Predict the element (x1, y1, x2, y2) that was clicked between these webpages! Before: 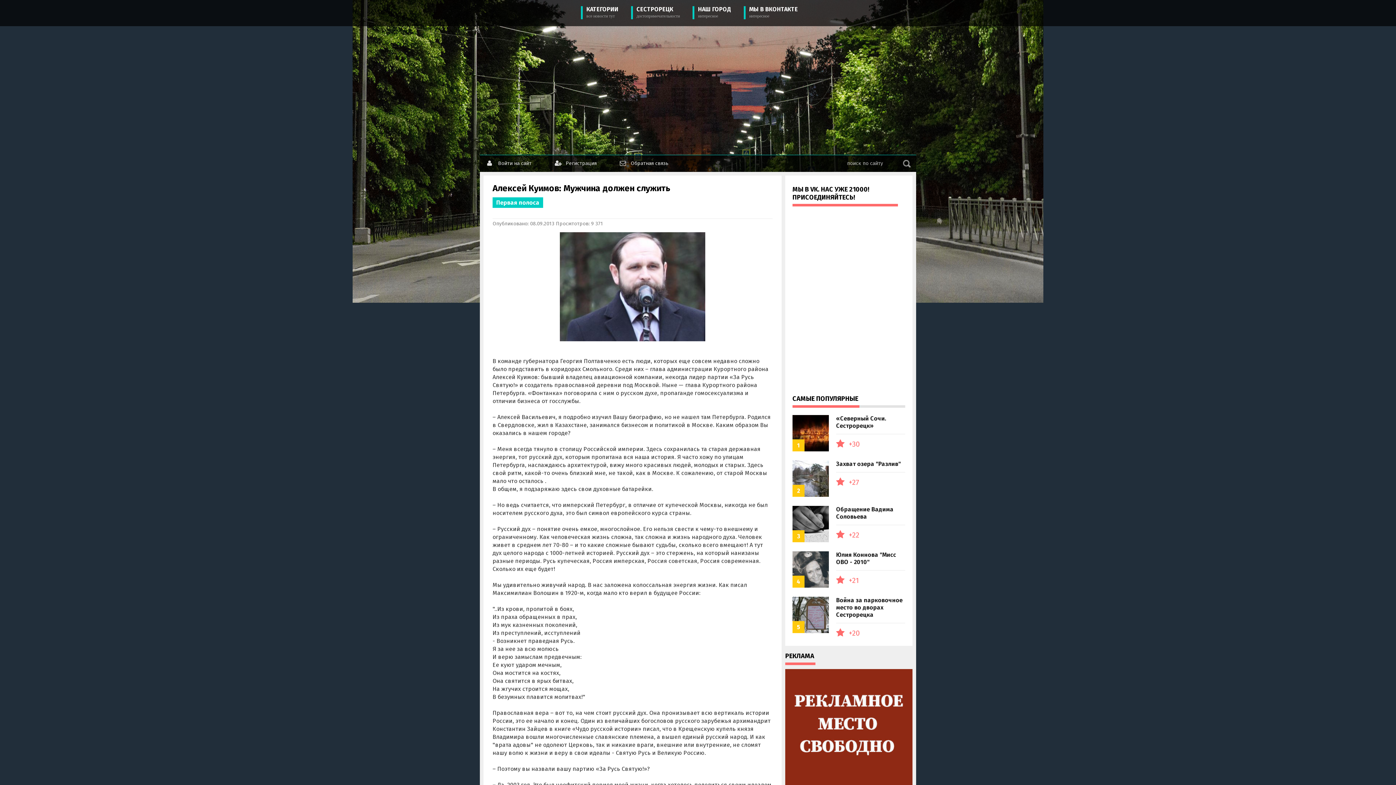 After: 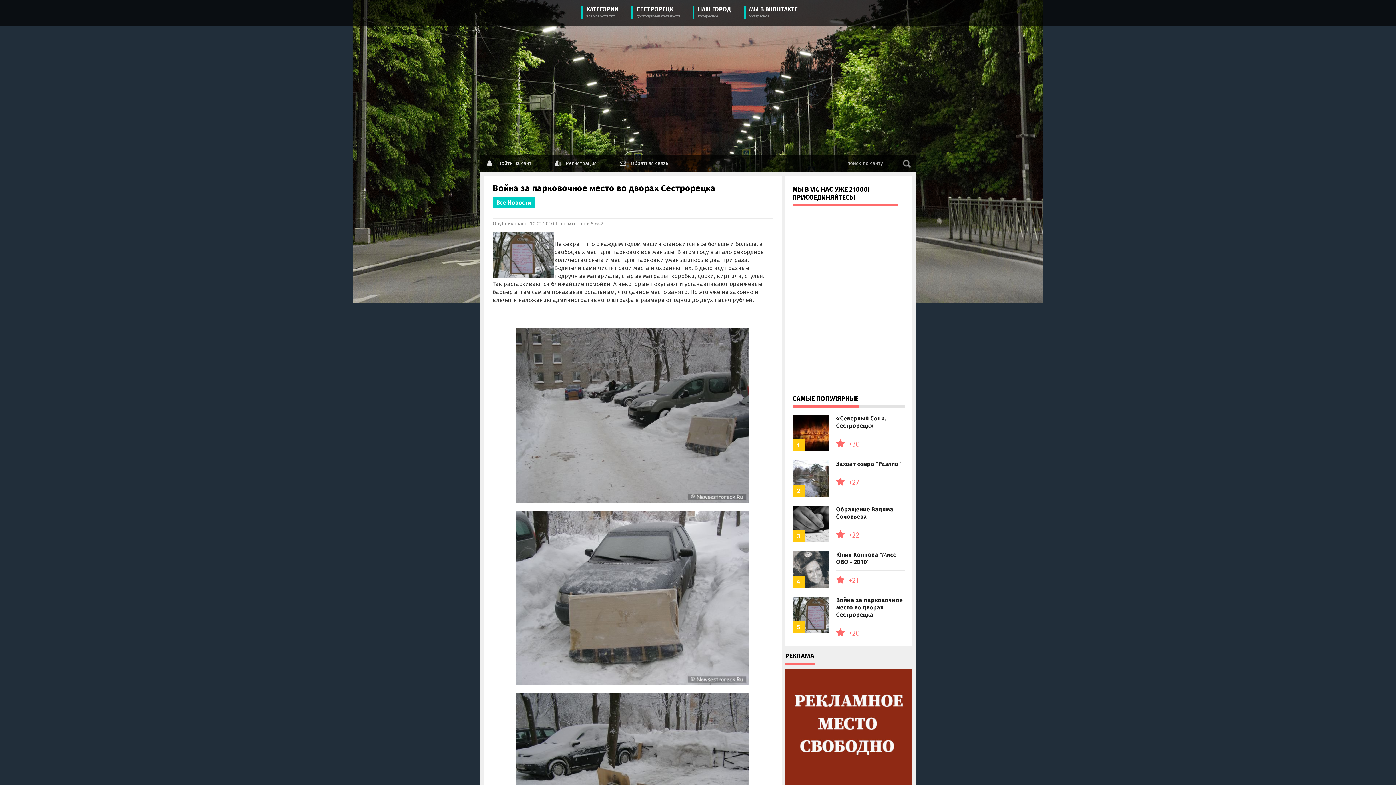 Action: bbox: (836, 597, 902, 618) label: Война за парковочное место во дворах Сестрорецка